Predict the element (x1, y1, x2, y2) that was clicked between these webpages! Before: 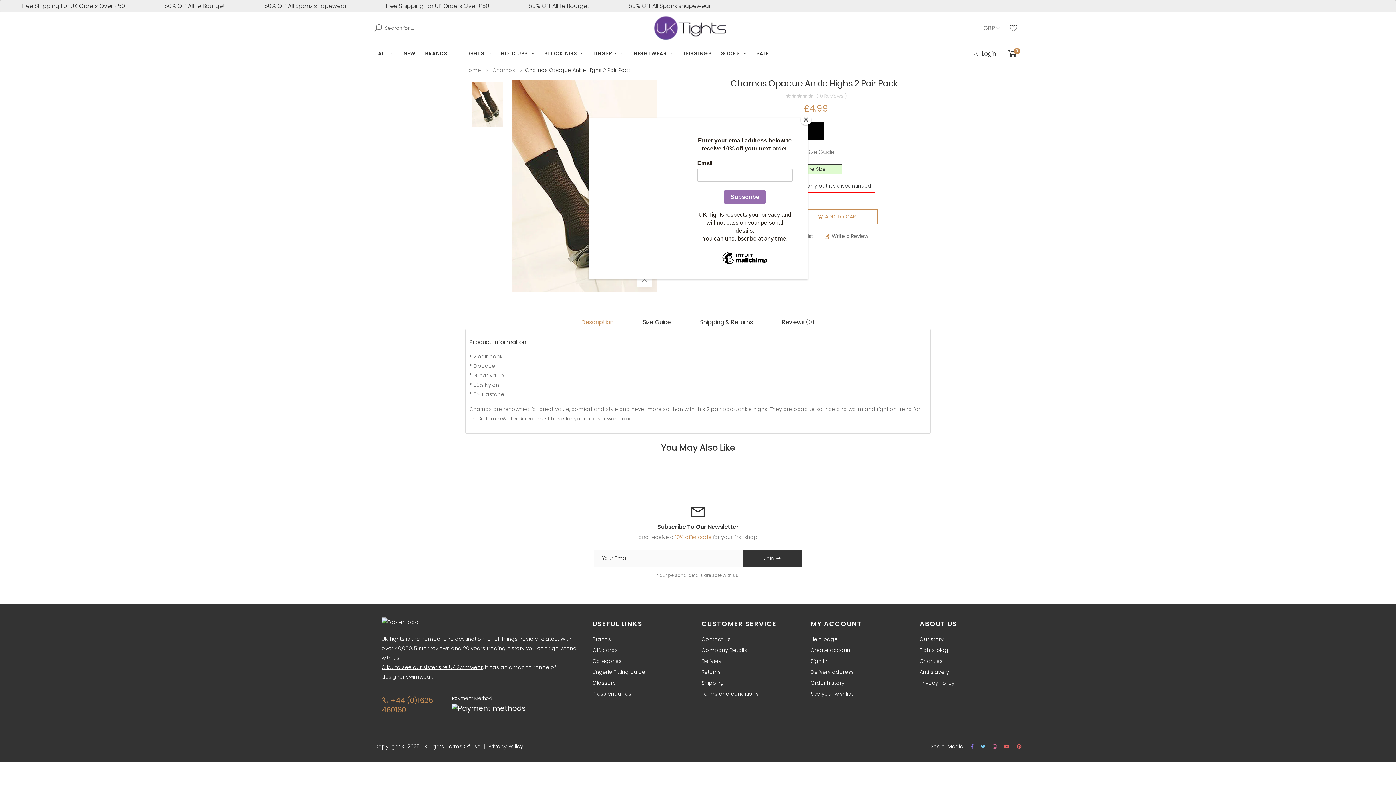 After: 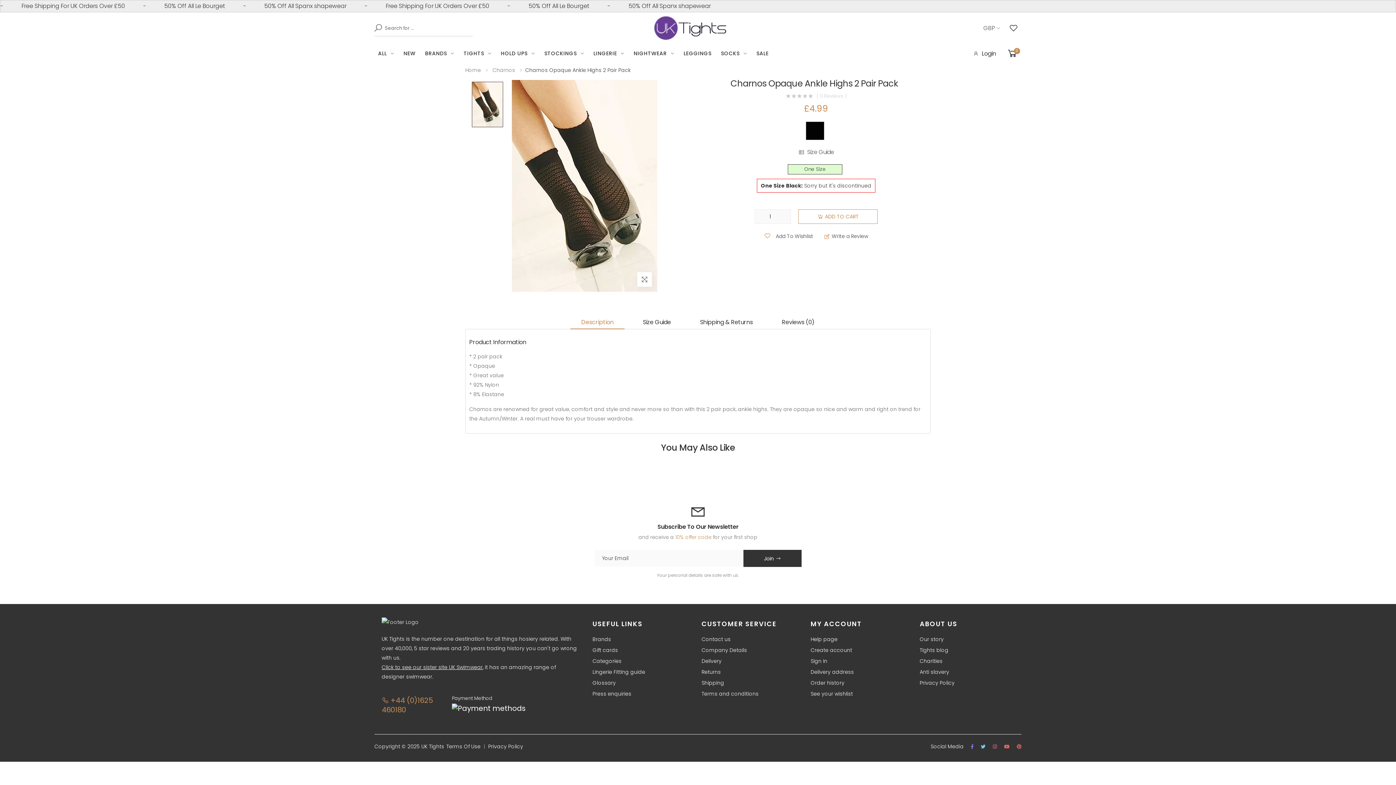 Action: bbox: (800, 114, 811, 125) label: Close